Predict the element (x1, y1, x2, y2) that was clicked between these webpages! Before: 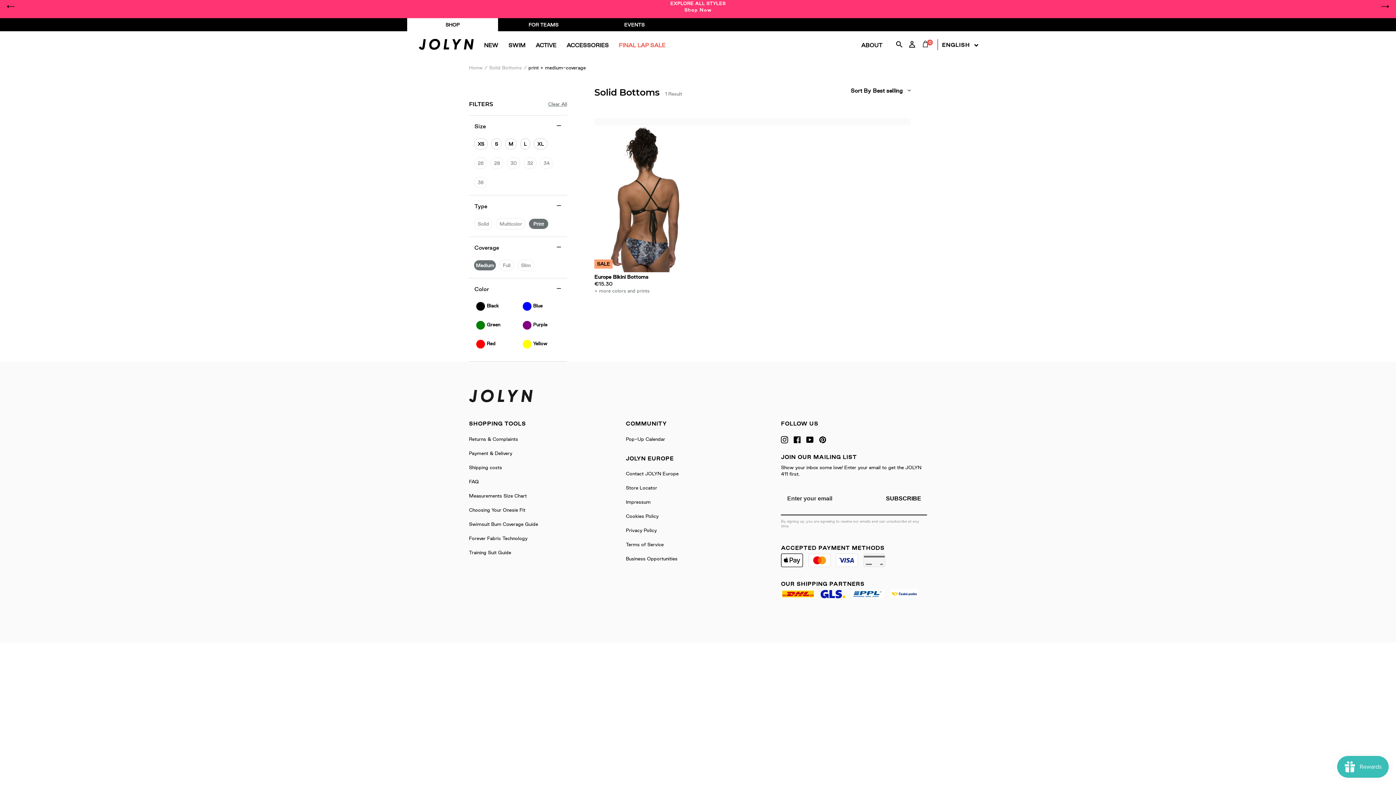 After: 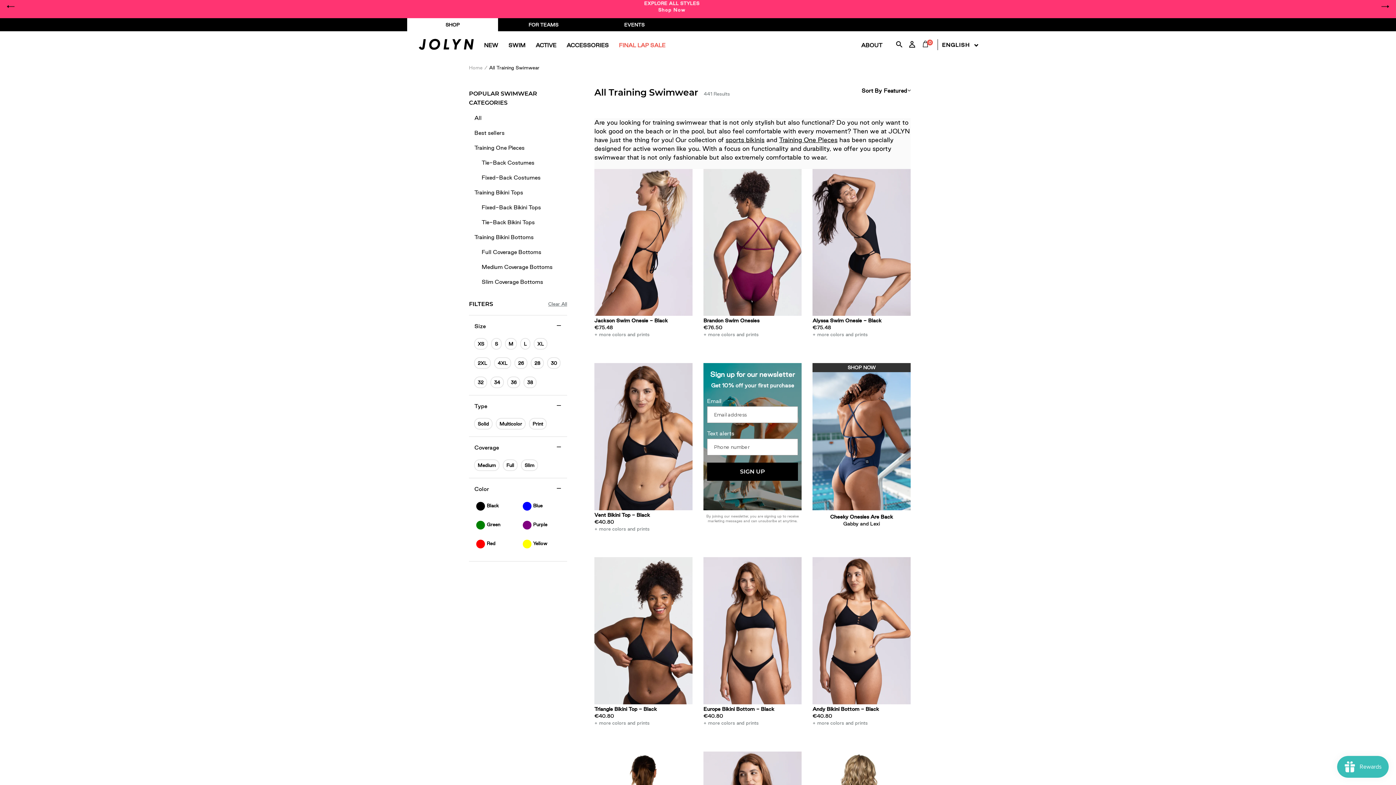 Action: label: SWIM bbox: (503, 31, 530, 59)